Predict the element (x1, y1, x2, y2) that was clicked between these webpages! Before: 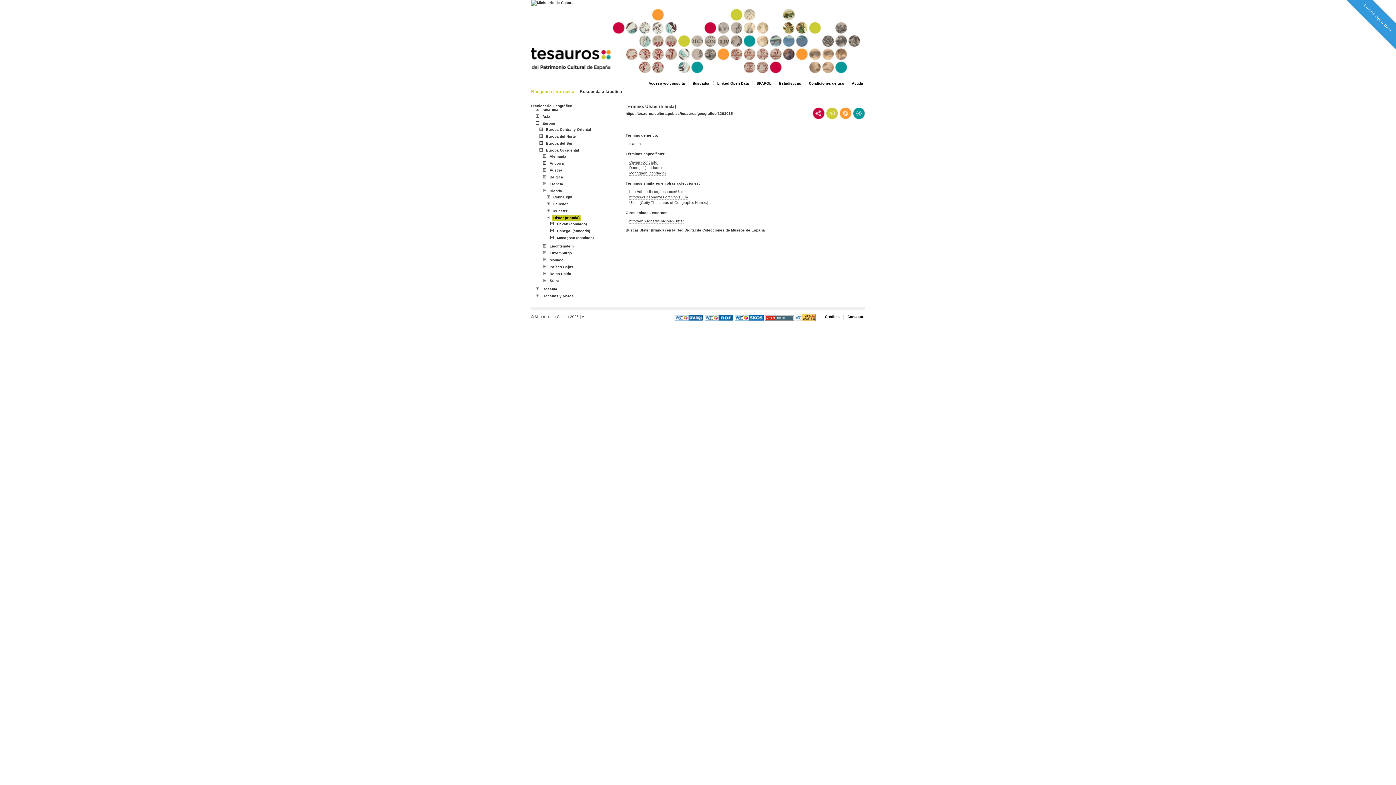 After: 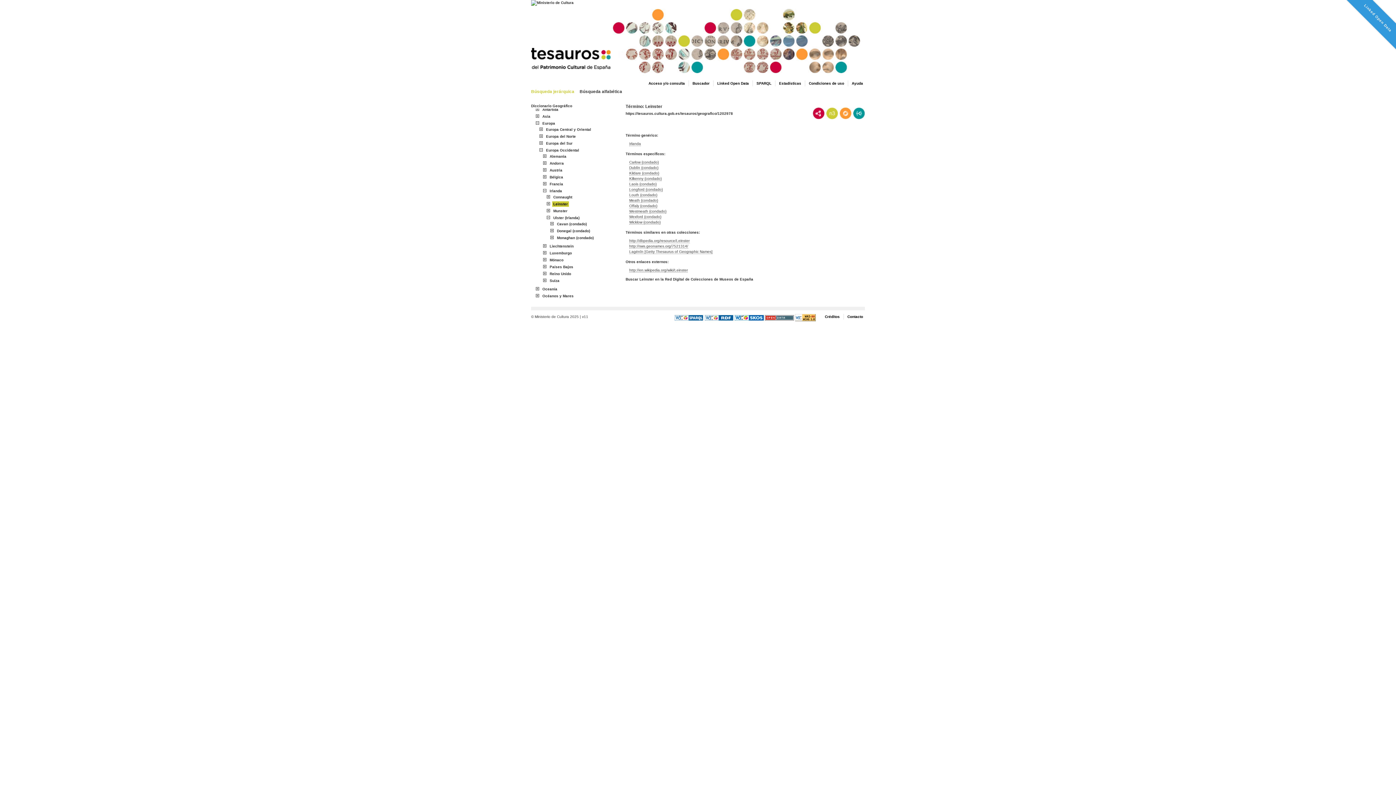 Action: bbox: (552, 201, 569, 206) label: Leinster